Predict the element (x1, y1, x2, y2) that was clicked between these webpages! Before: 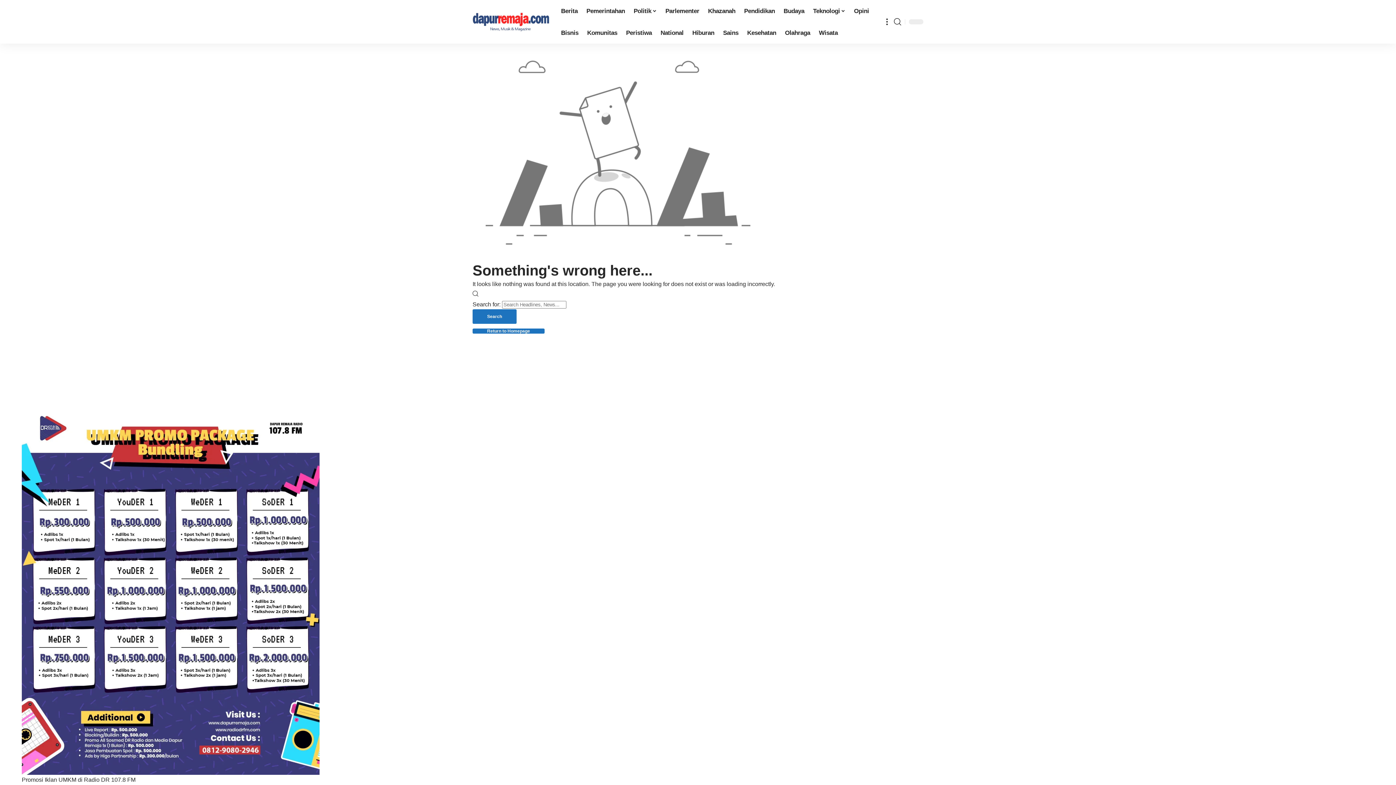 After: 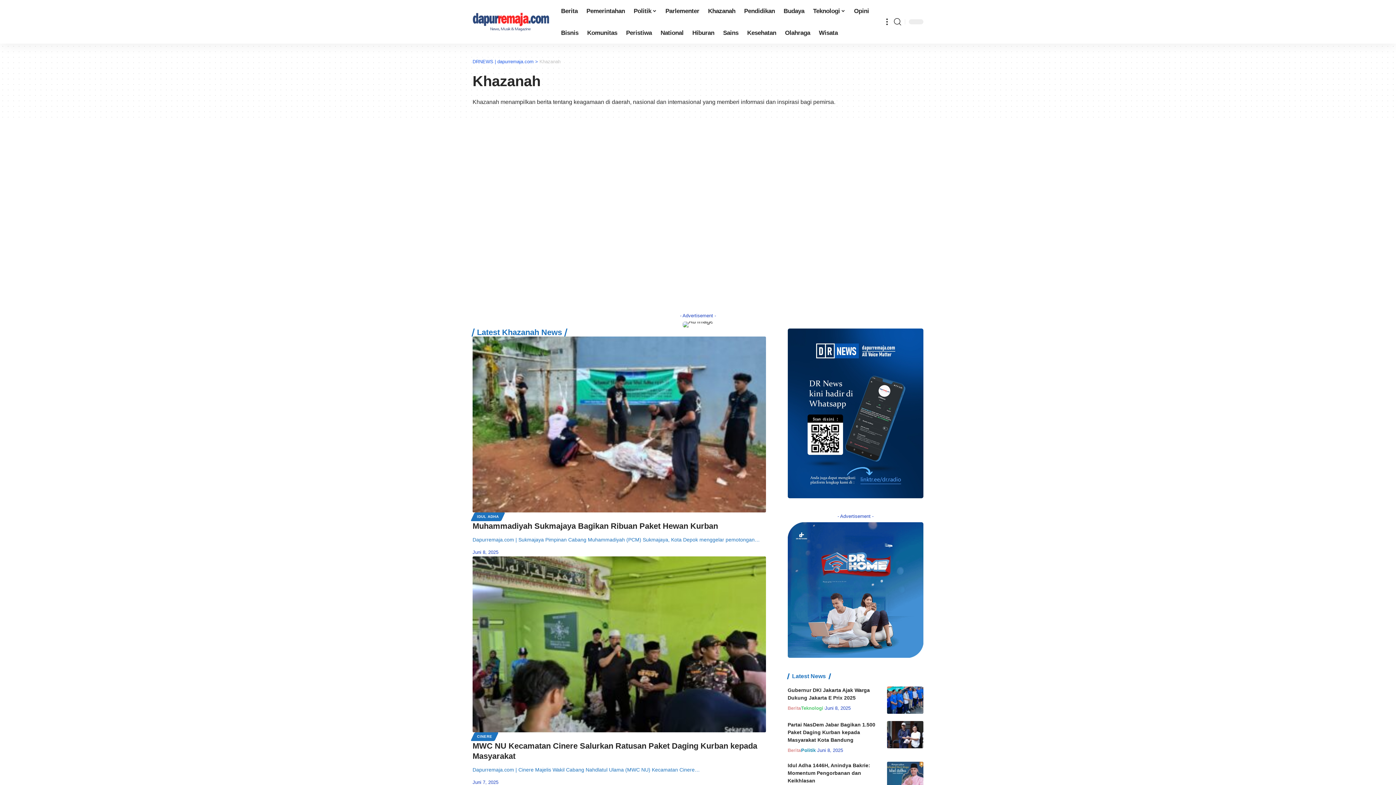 Action: bbox: (703, 0, 739, 21) label: Khazanah